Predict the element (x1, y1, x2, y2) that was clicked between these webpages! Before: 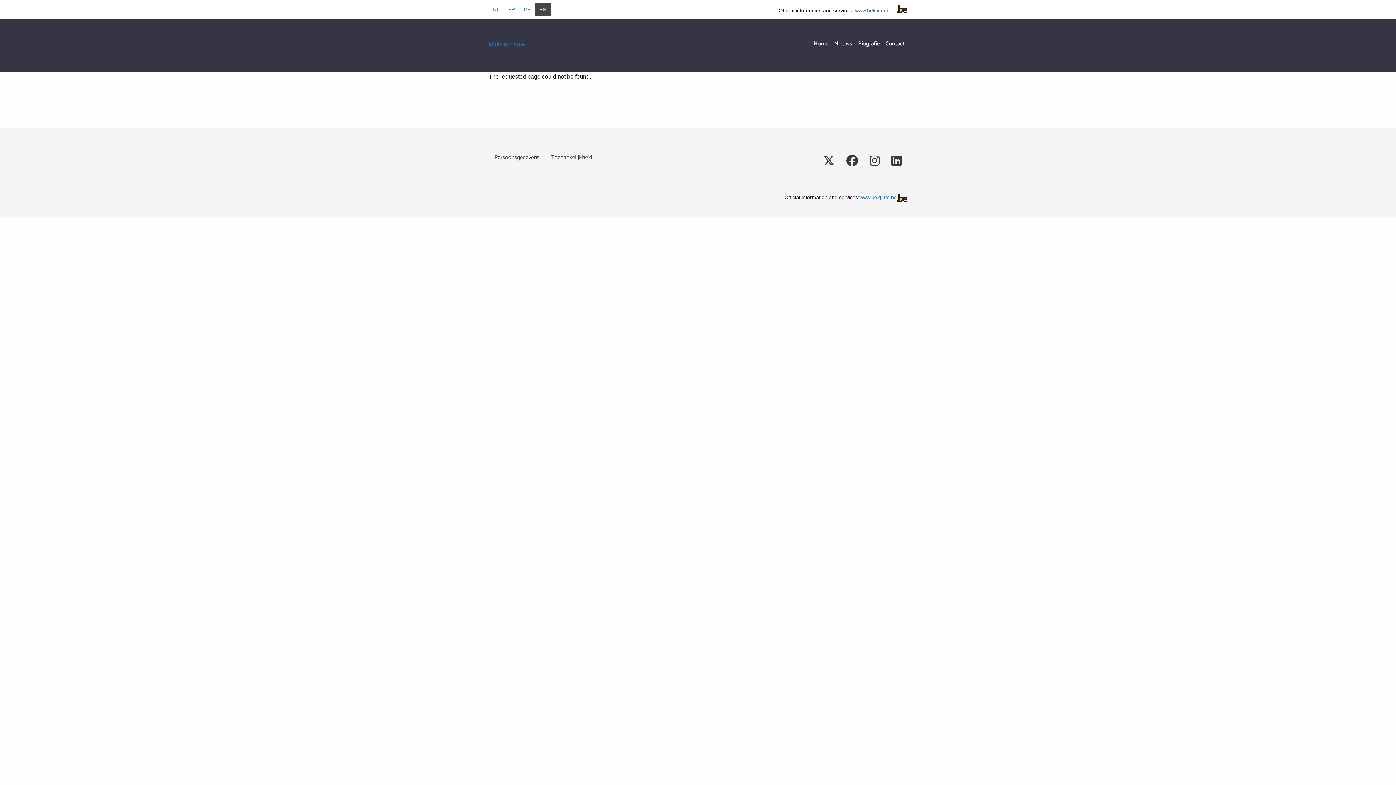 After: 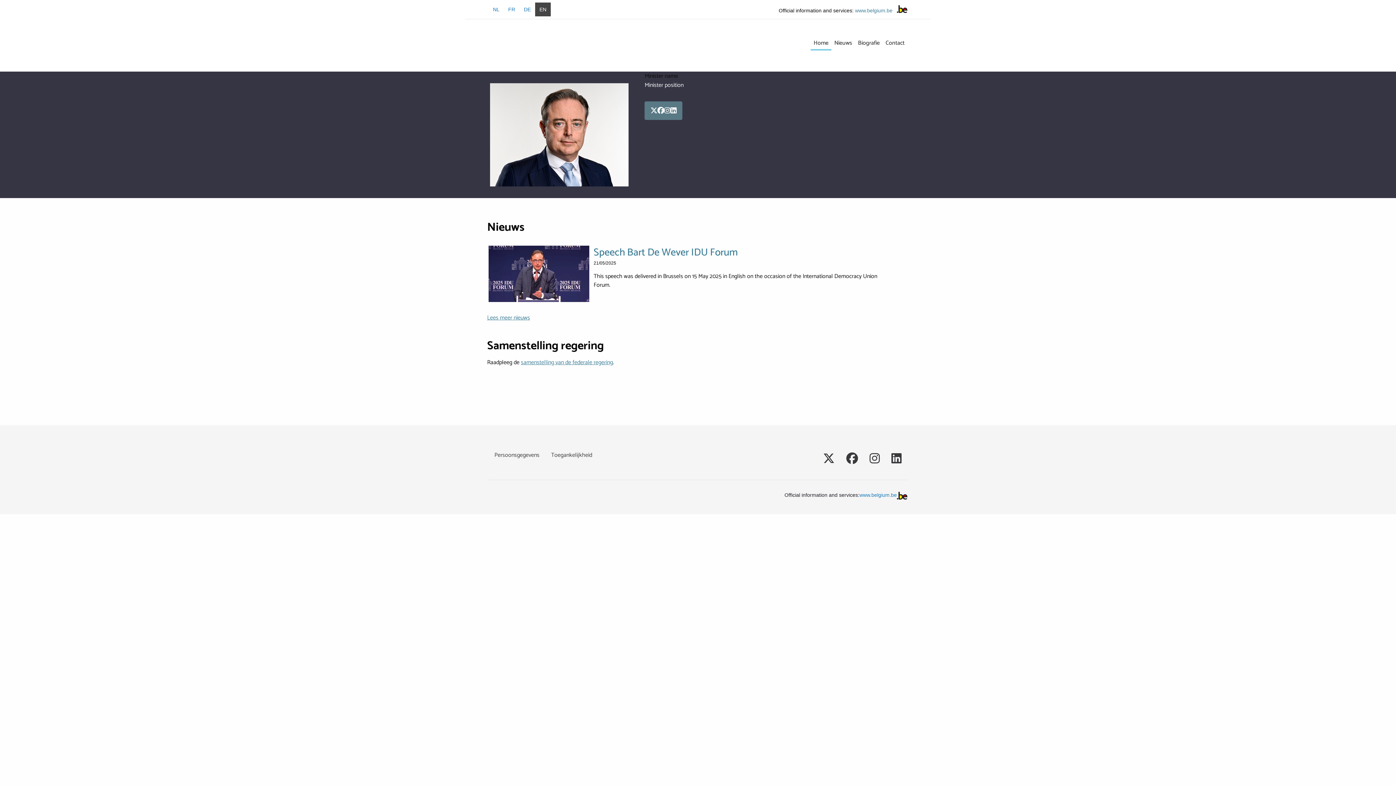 Action: bbox: (488, 39, 525, 48) label: Minister name